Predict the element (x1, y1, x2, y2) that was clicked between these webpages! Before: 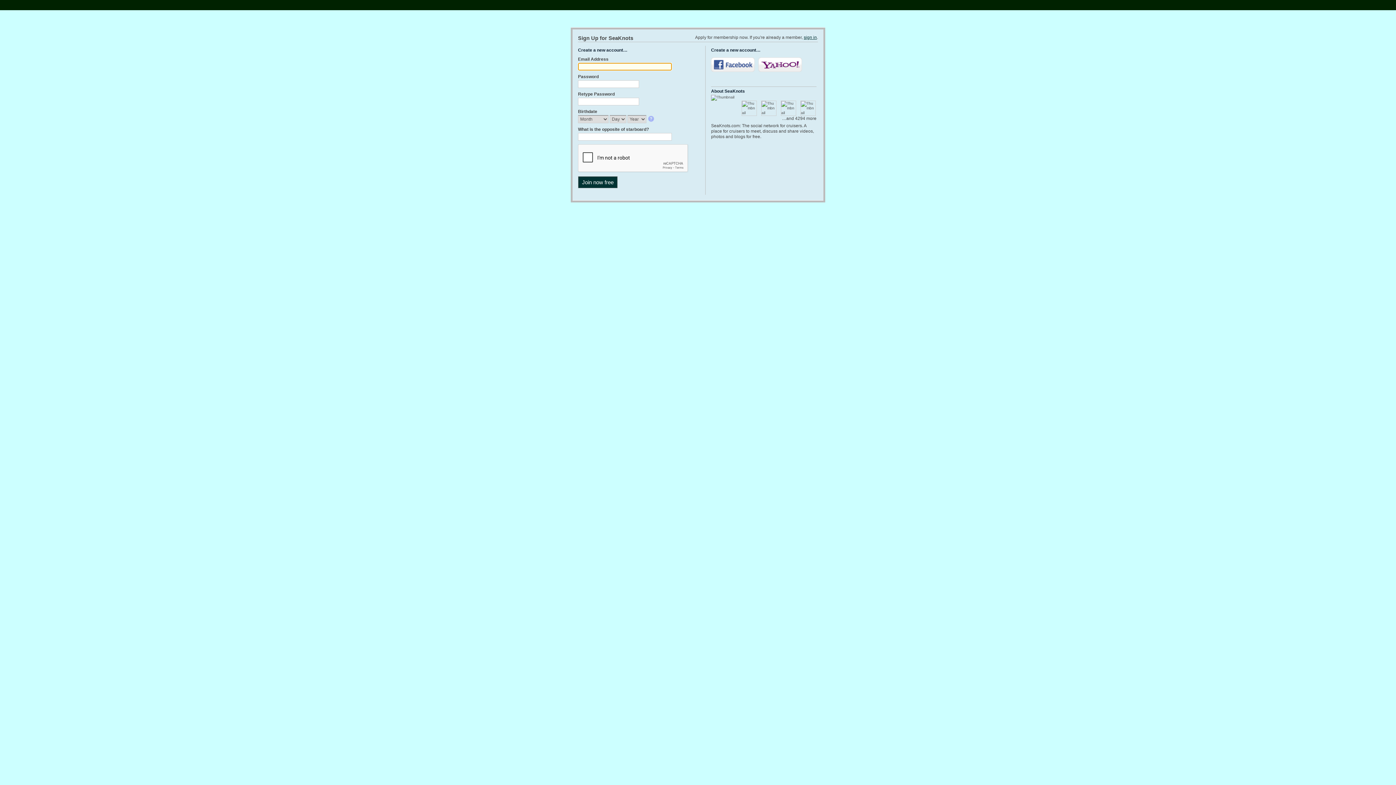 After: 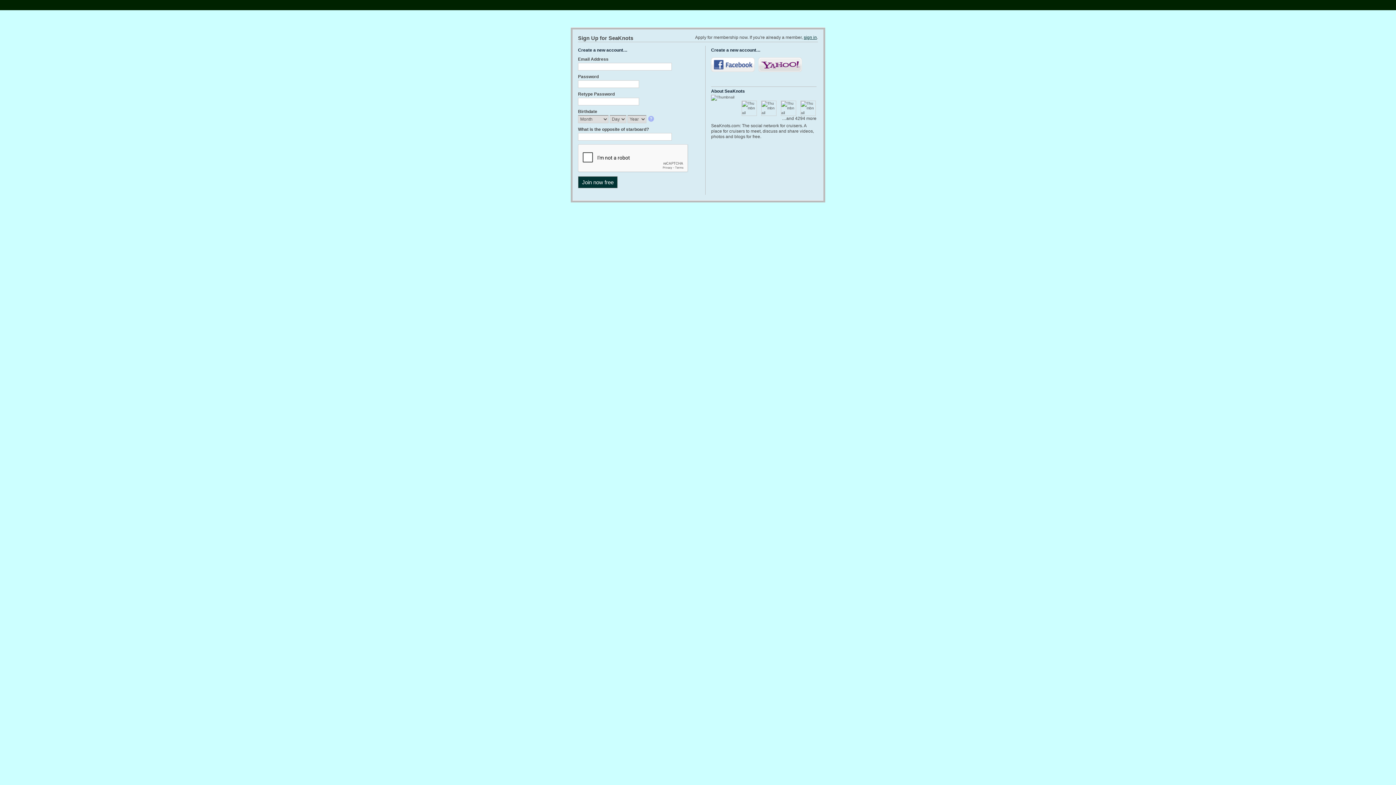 Action: bbox: (758, 57, 802, 72) label: Yahoo!